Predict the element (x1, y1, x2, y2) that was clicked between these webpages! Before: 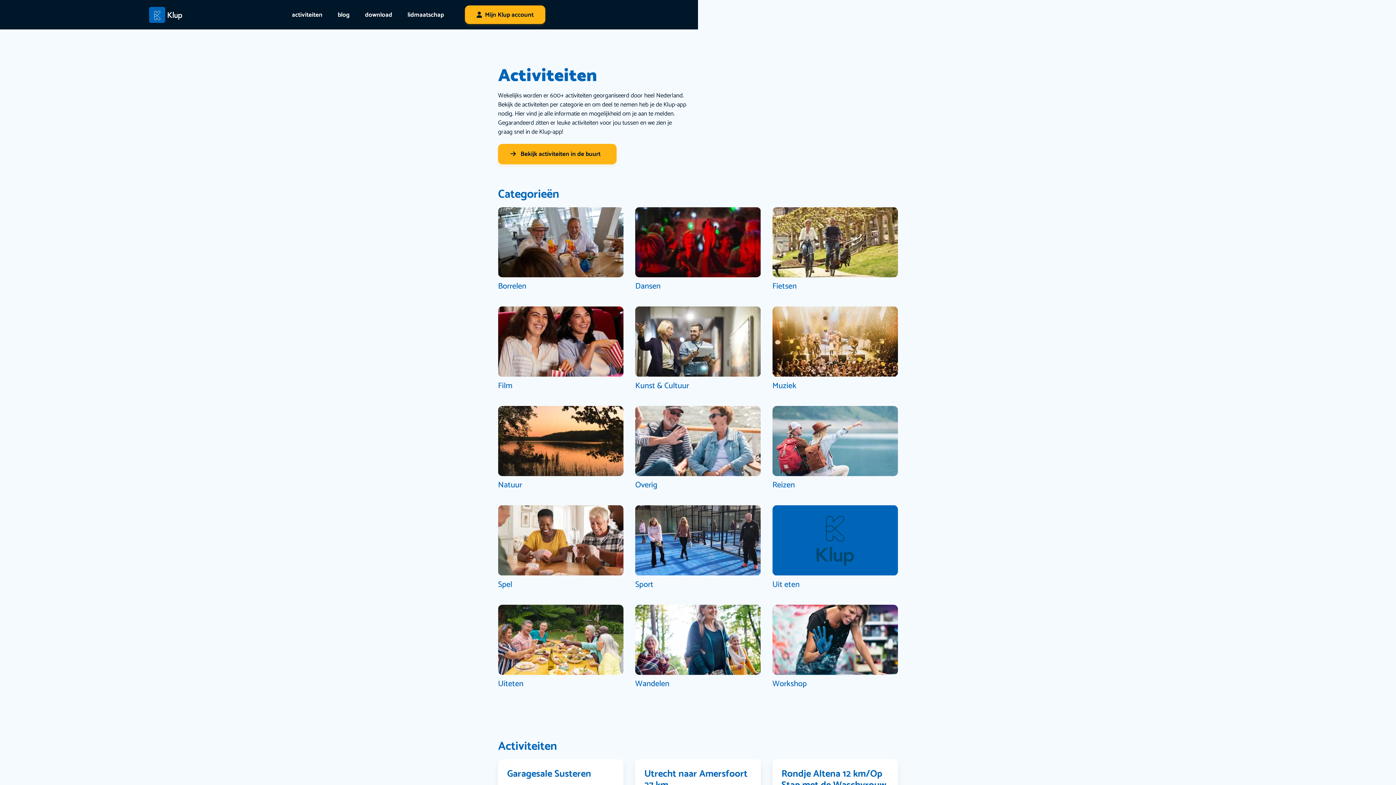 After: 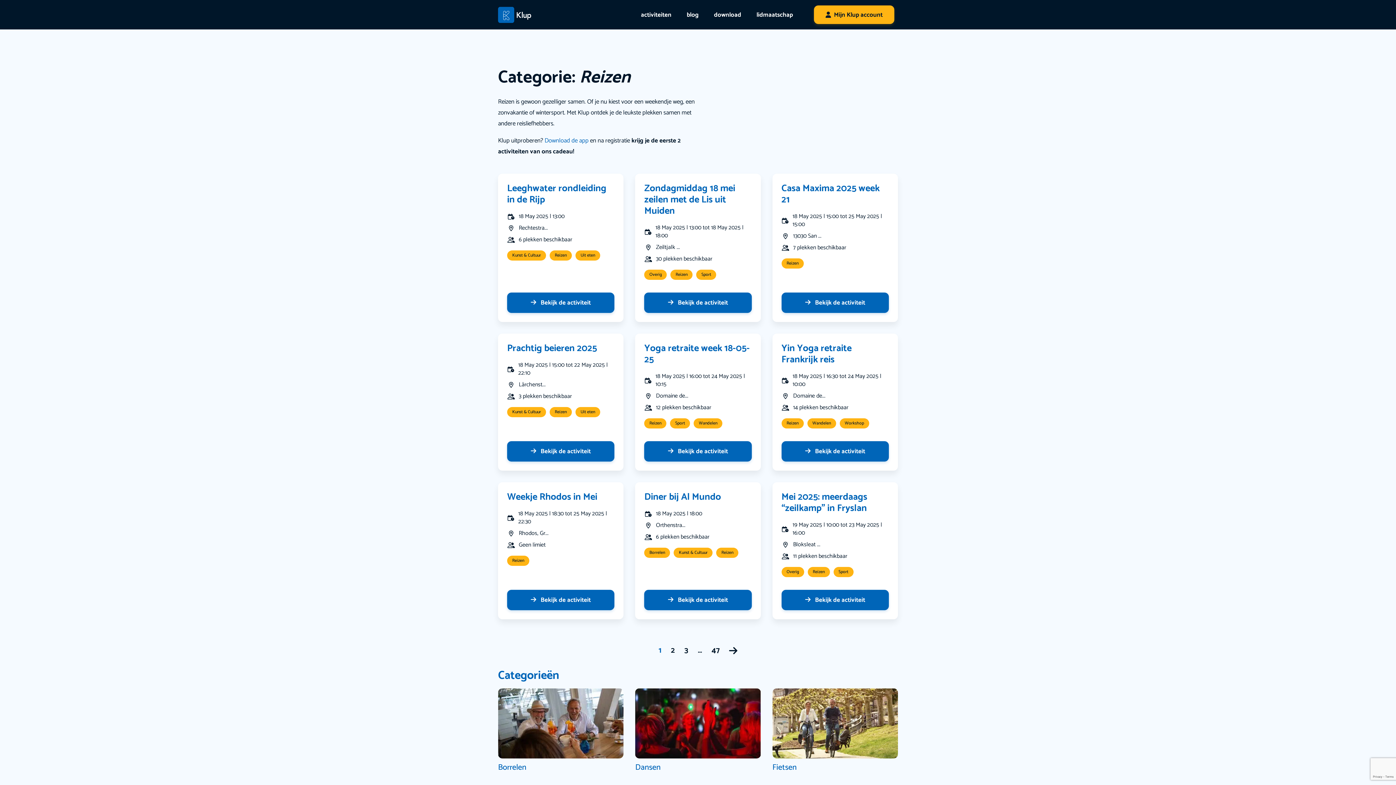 Action: label: Reizen bbox: (772, 406, 898, 493)